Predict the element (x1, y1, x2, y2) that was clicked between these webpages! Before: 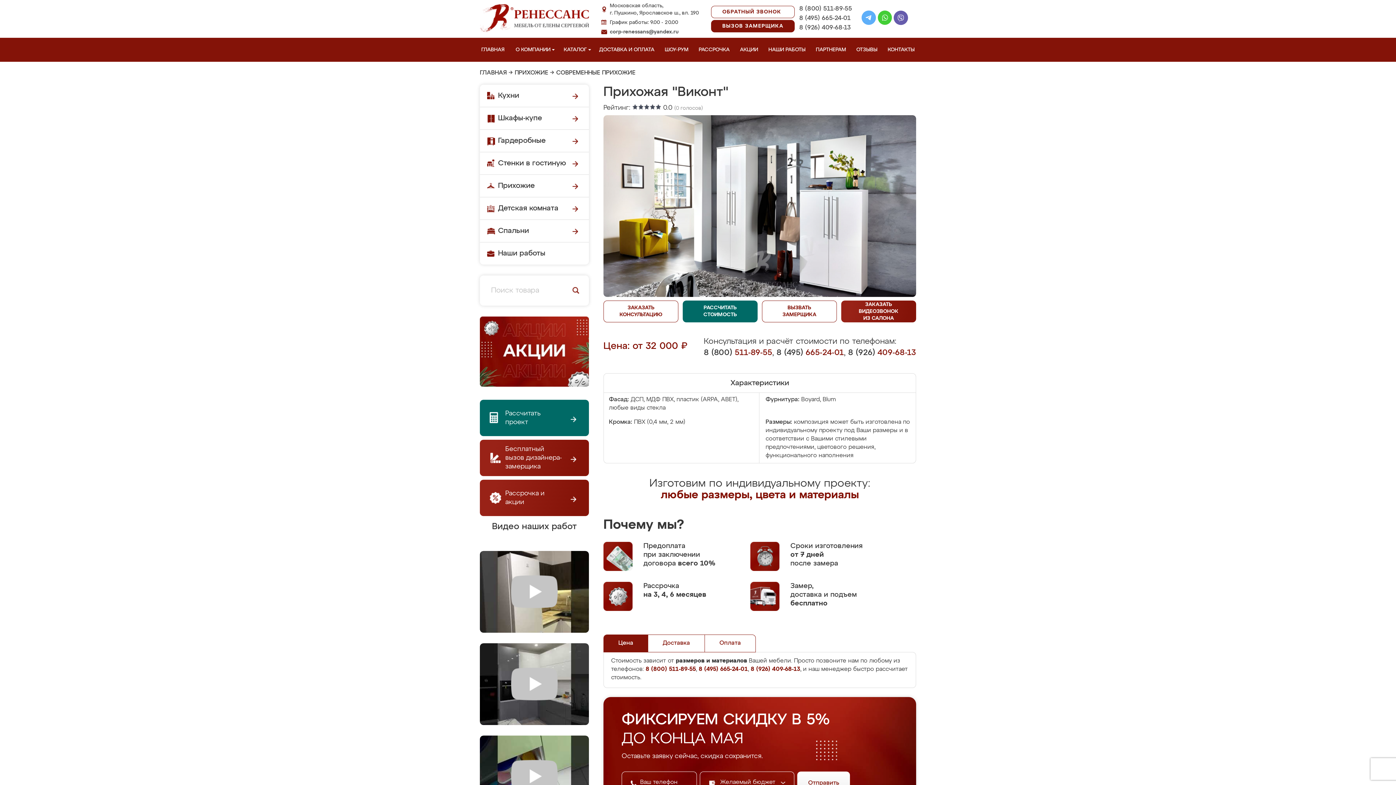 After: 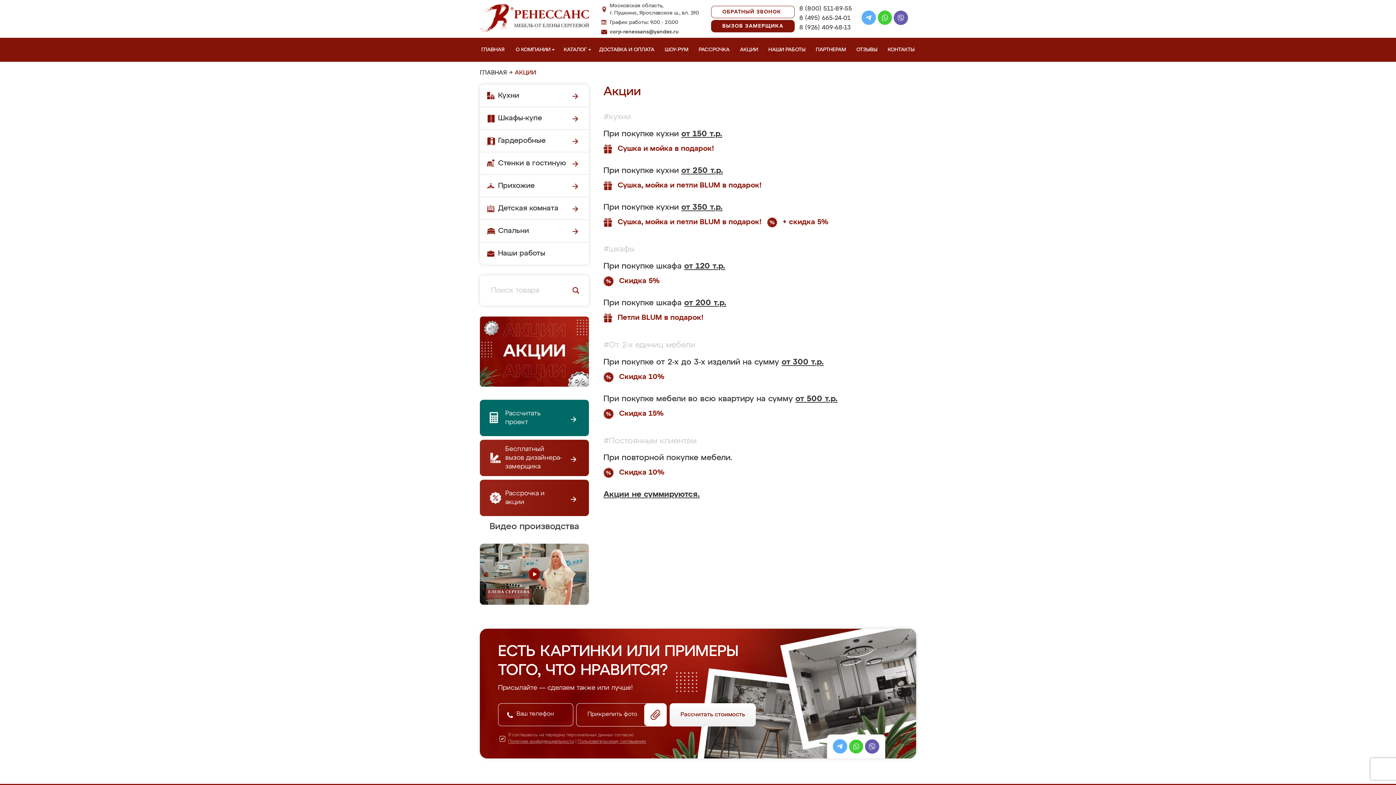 Action: label: АКЦИИ bbox: (738, 37, 762, 61)